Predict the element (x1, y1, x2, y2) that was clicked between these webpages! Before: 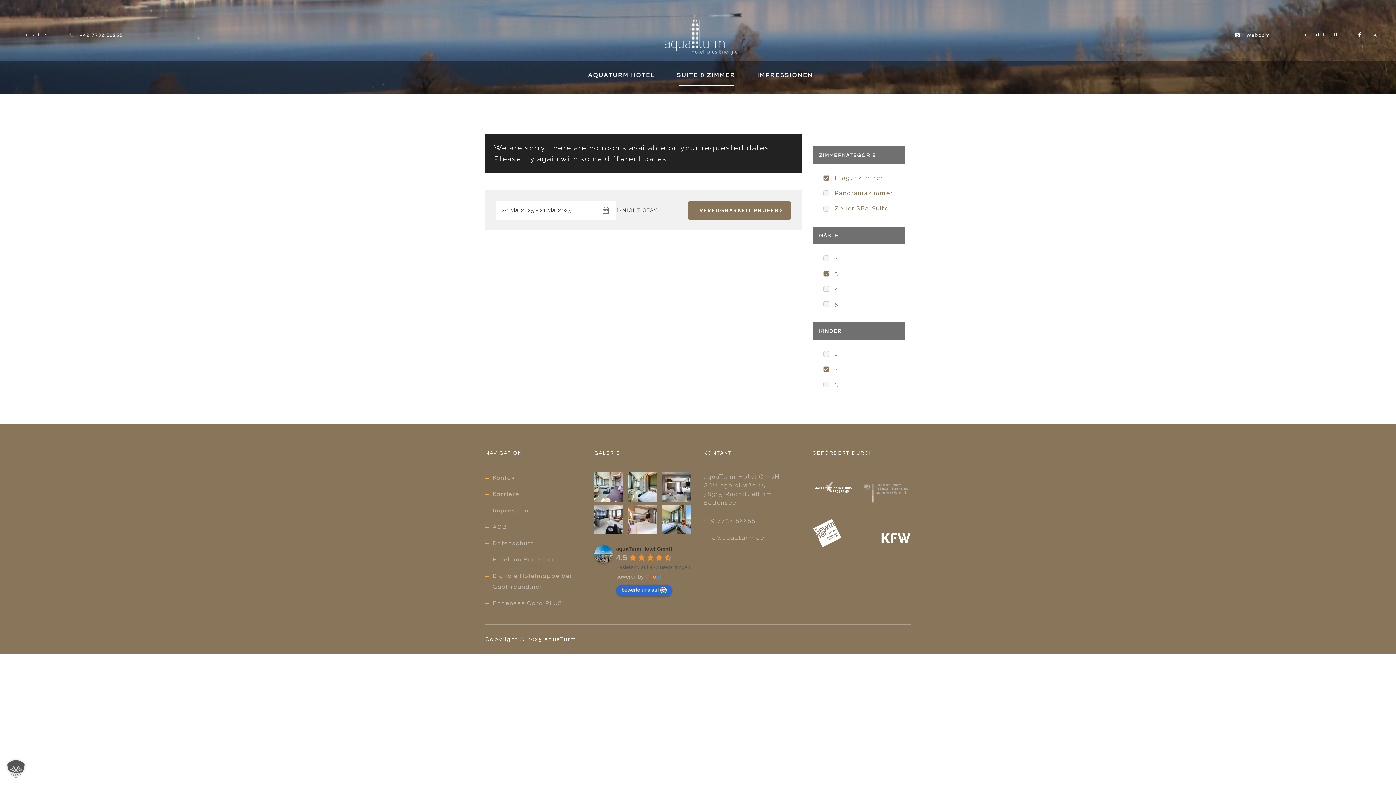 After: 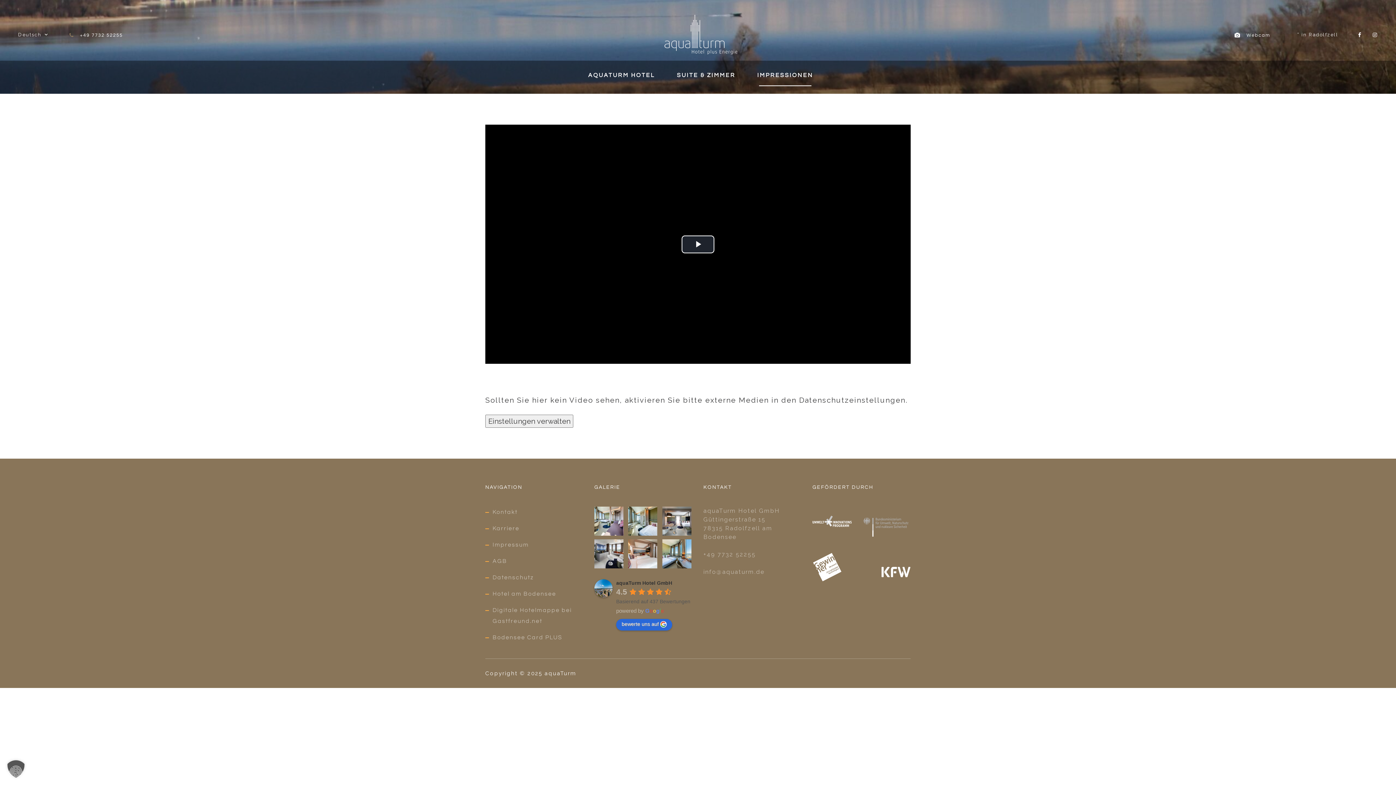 Action: label: Webcam bbox: (1246, 32, 1270, 37)